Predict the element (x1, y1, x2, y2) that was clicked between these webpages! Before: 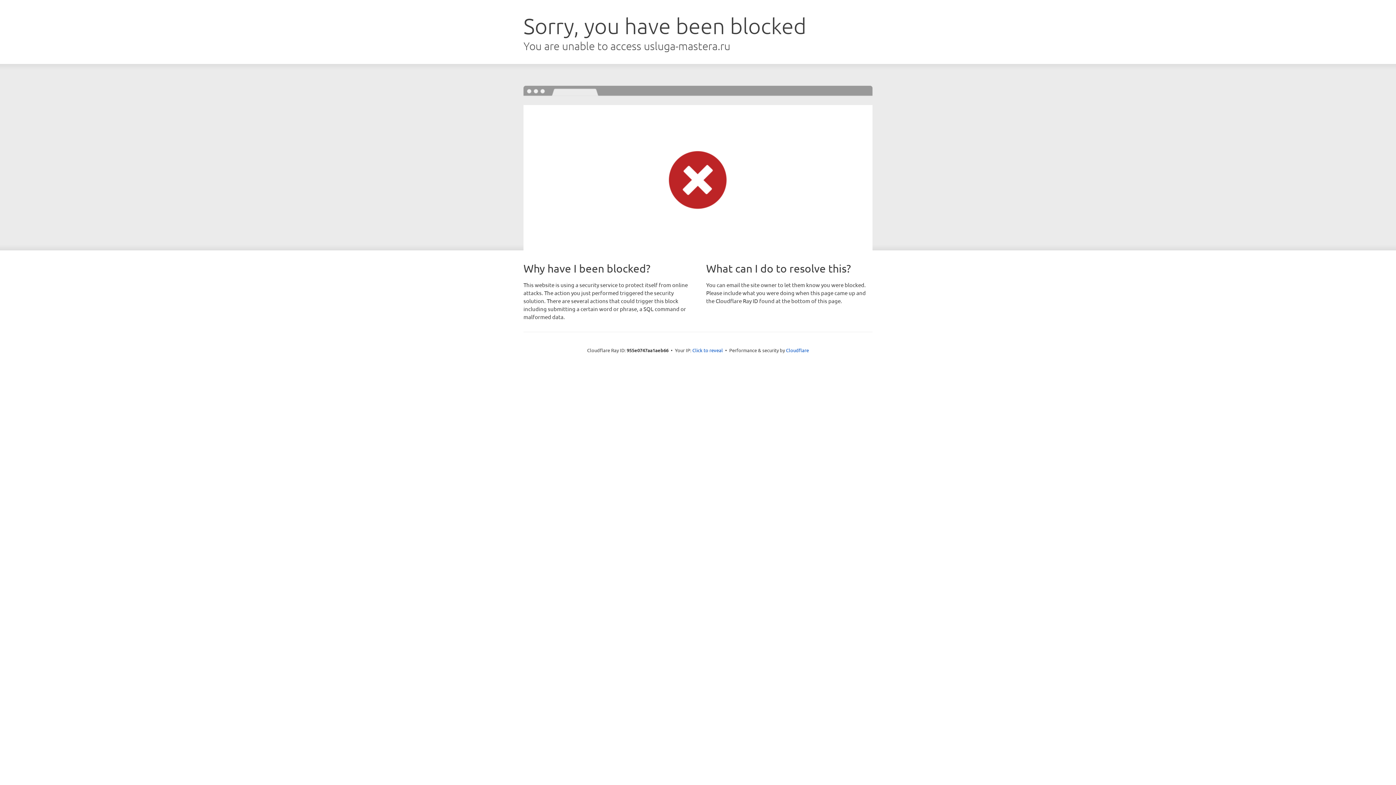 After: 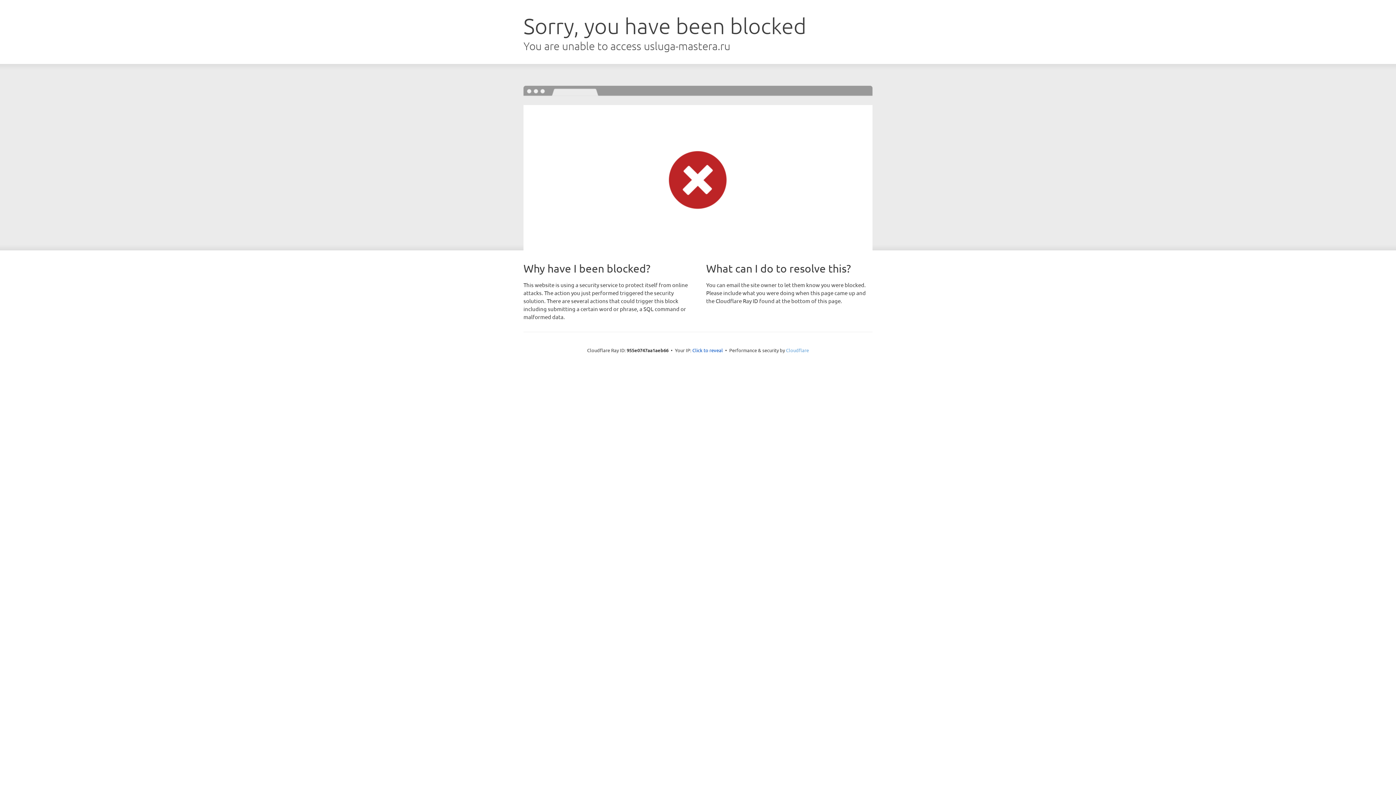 Action: label: Cloudflare bbox: (786, 347, 809, 353)